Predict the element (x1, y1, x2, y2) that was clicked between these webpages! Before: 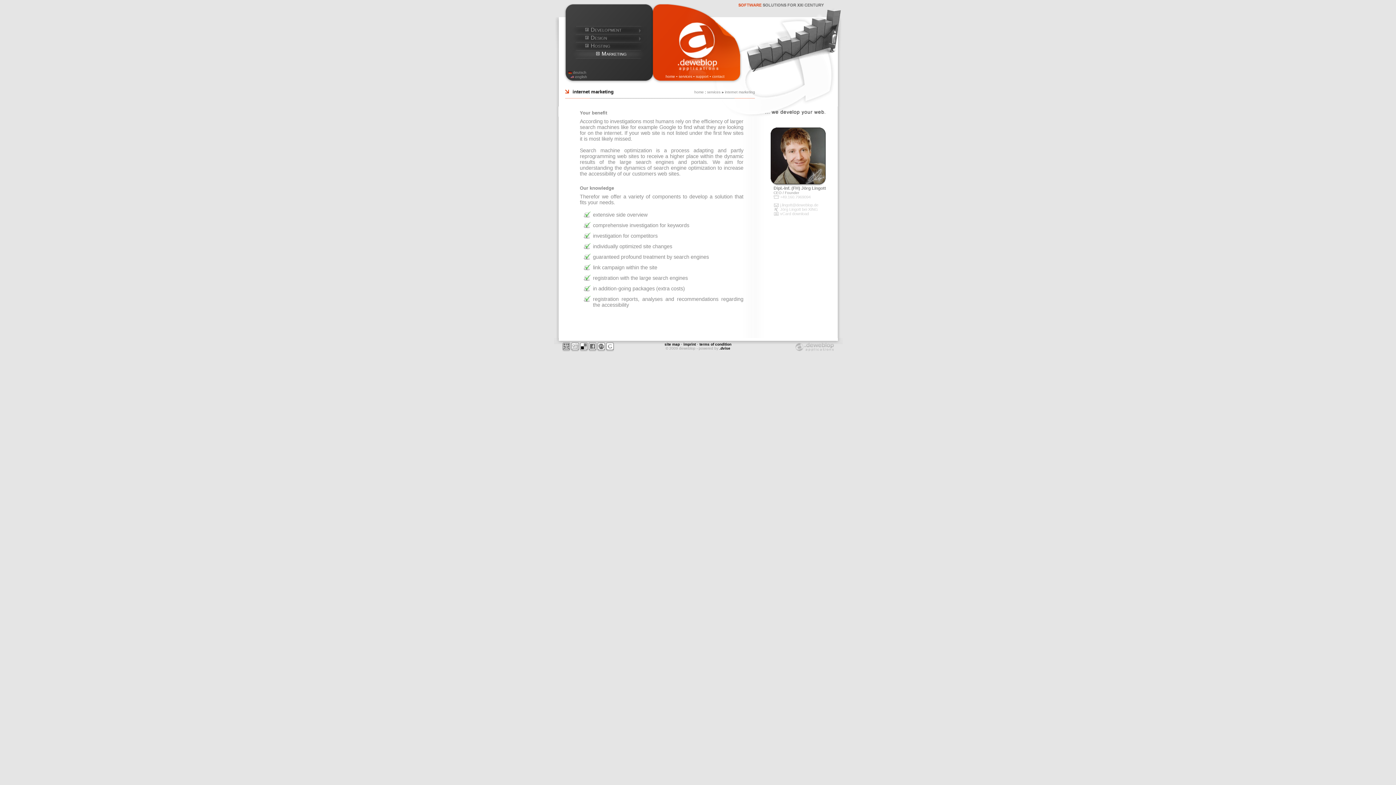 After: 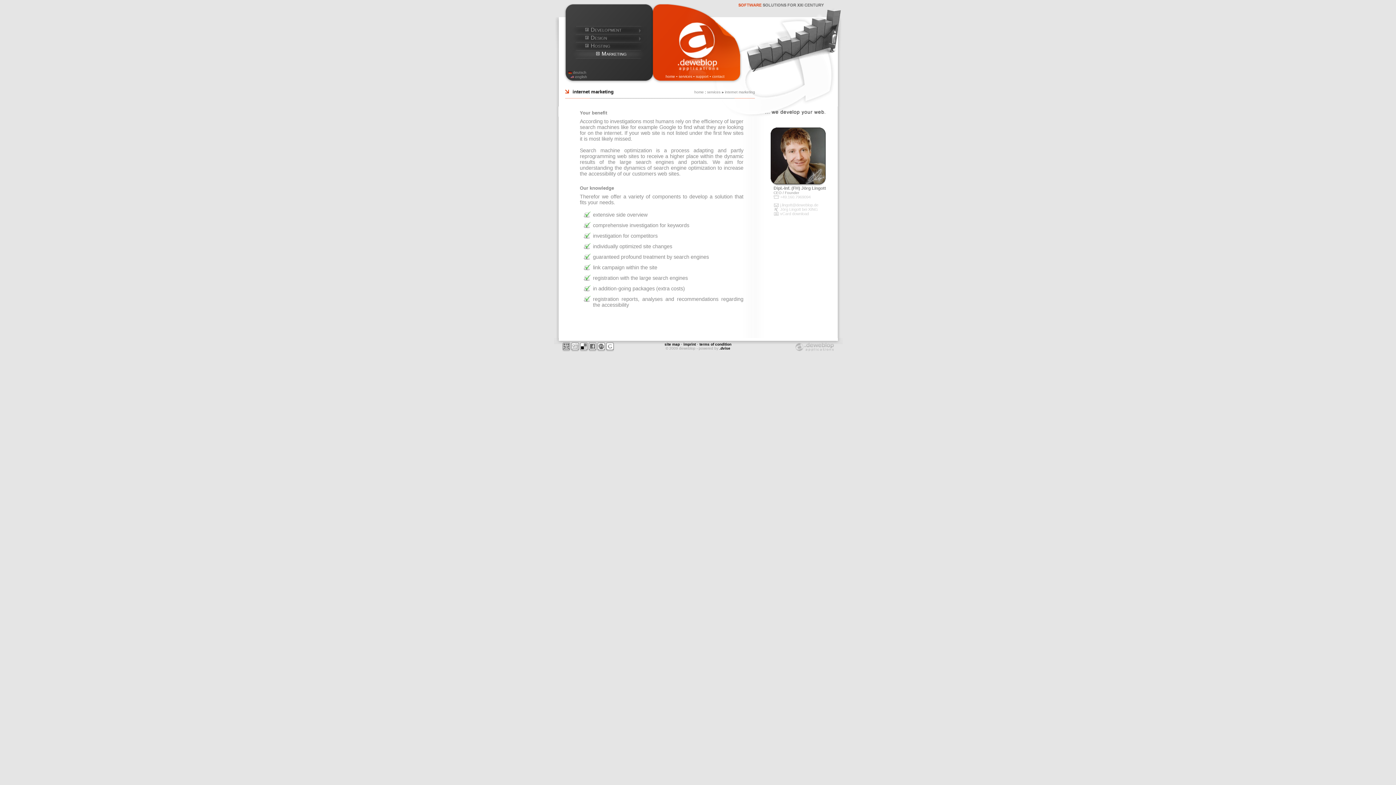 Action: bbox: (606, 342, 614, 351)